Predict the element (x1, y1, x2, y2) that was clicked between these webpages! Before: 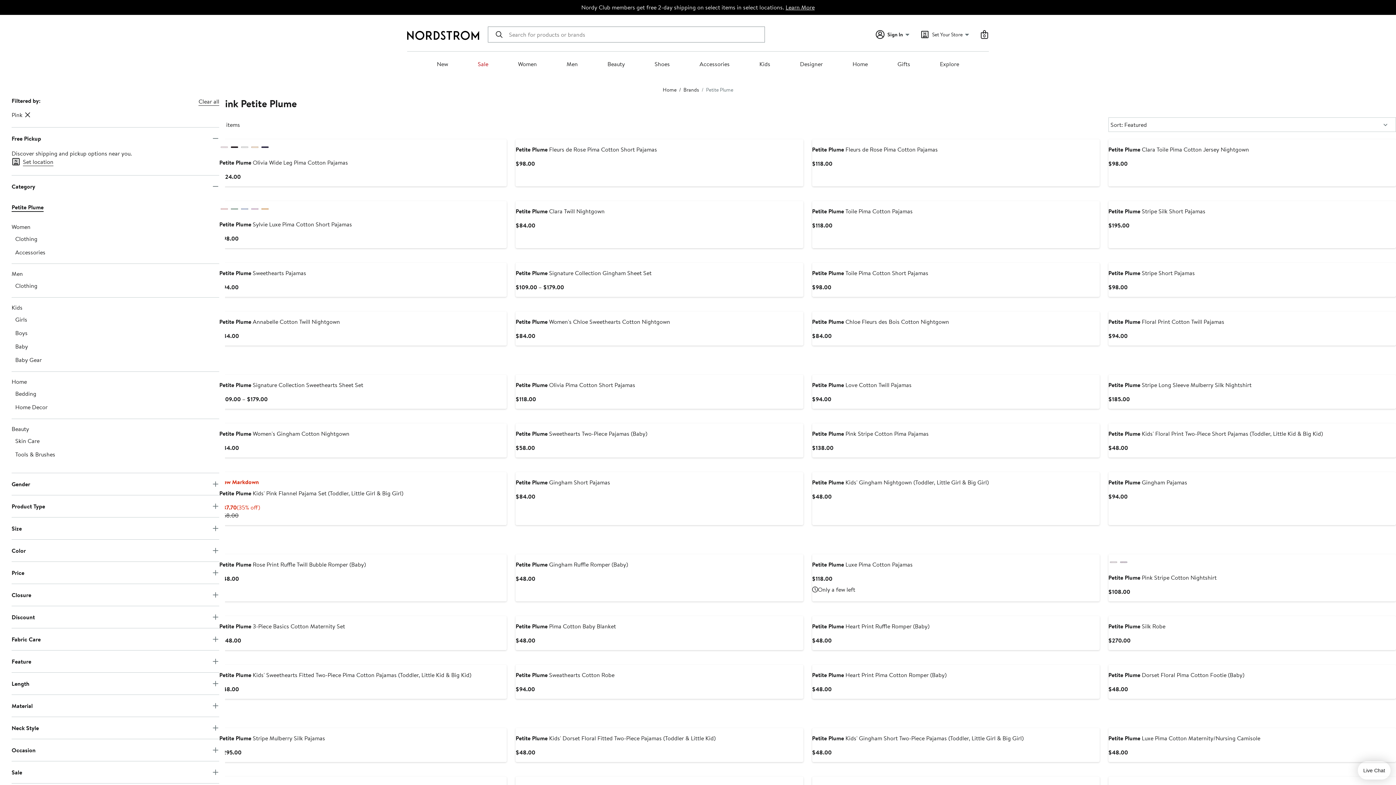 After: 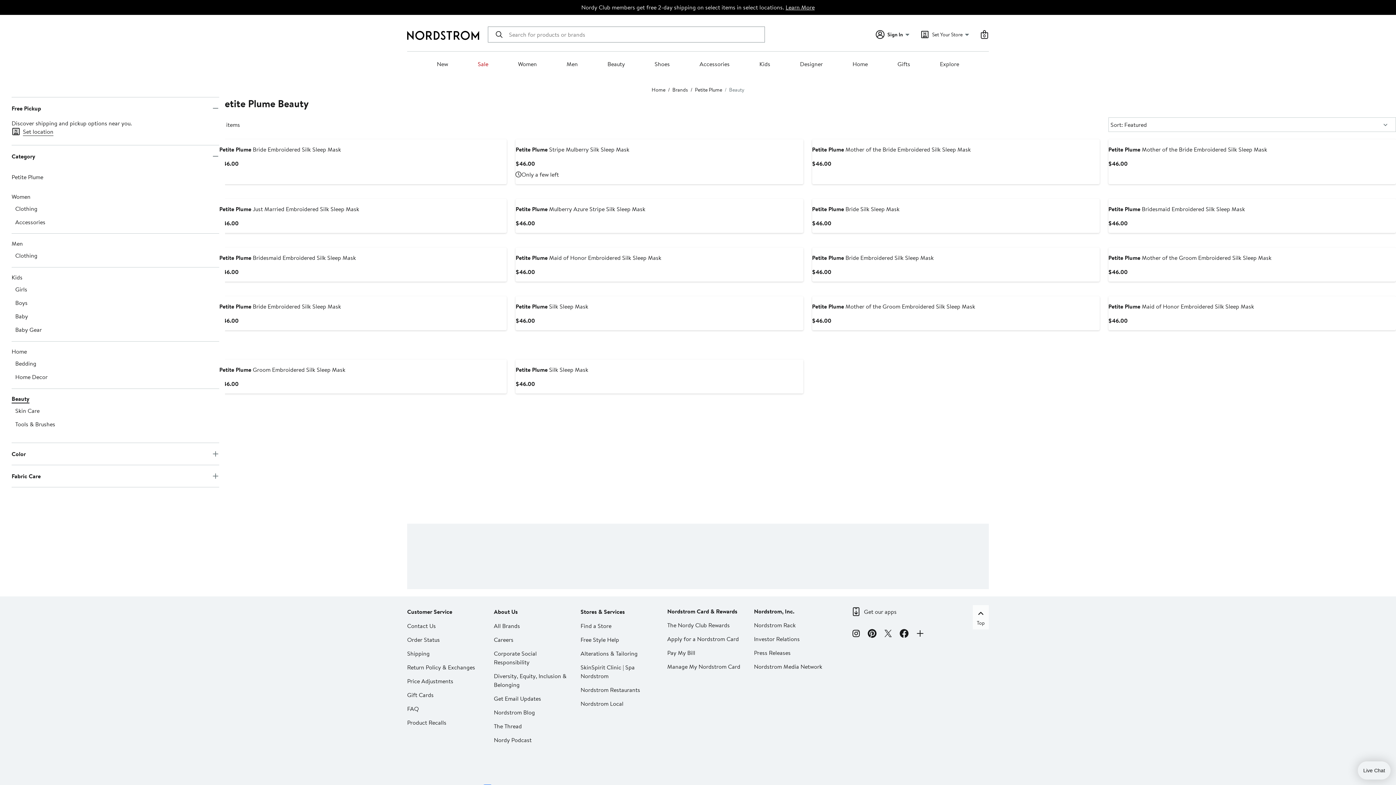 Action: label: Beauty bbox: (11, 425, 29, 433)